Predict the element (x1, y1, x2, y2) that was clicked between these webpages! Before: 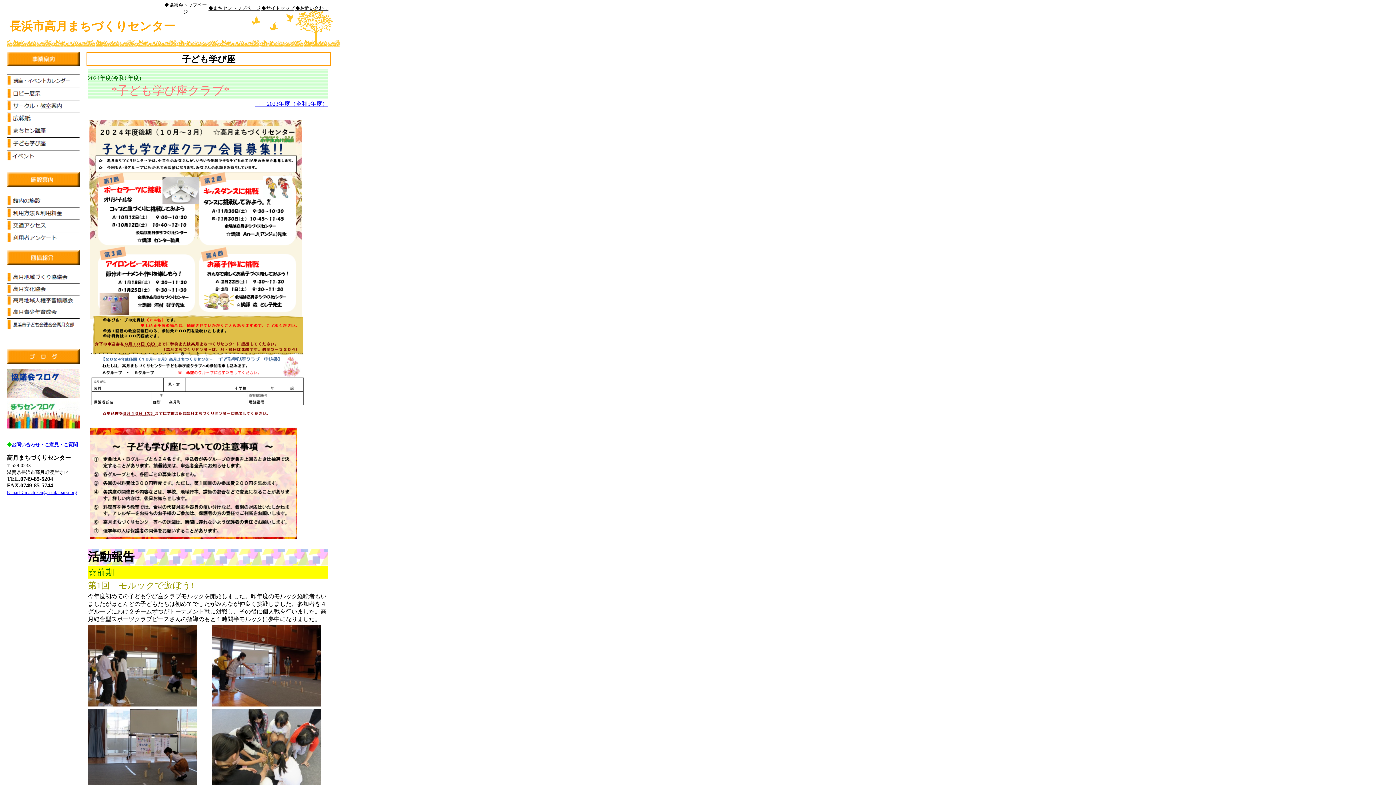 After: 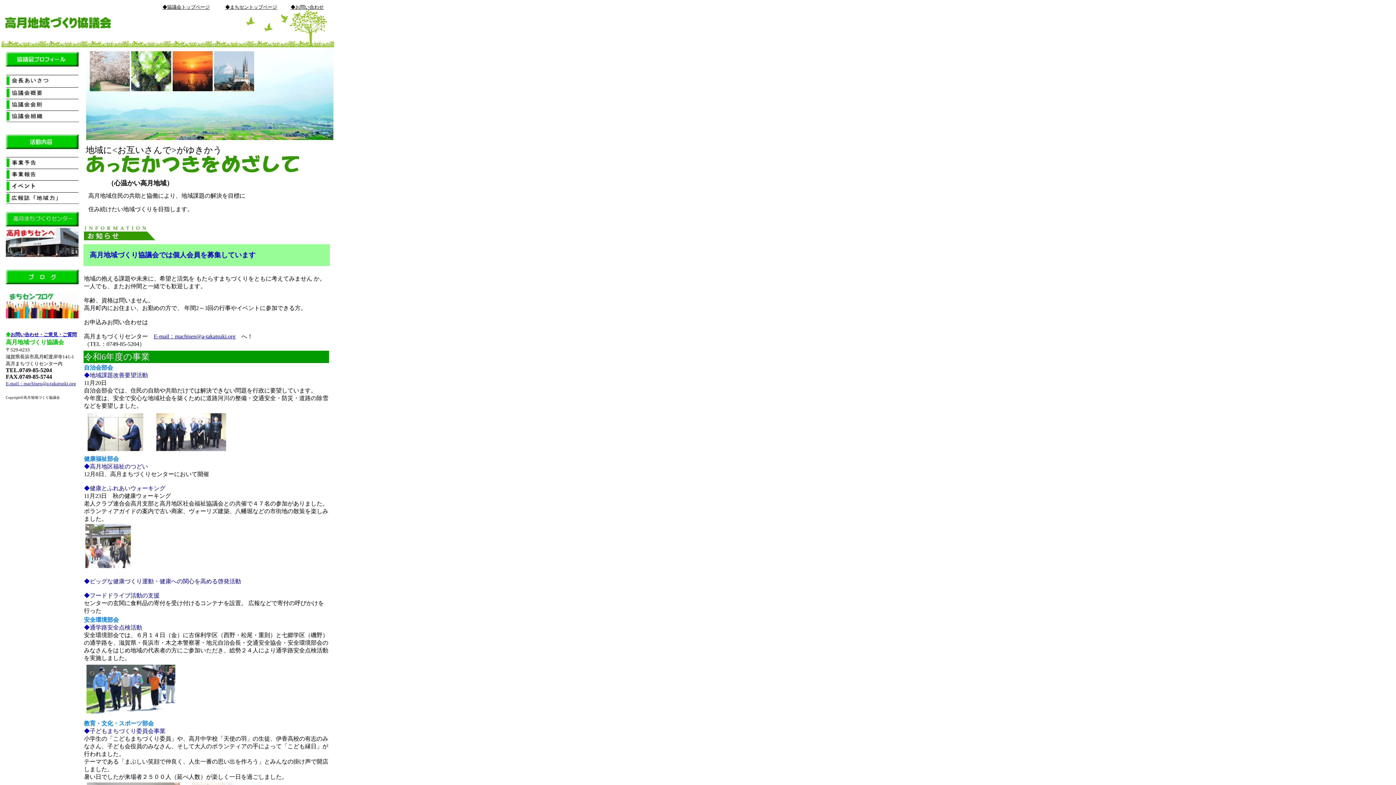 Action: bbox: (6, 277, 79, 283)